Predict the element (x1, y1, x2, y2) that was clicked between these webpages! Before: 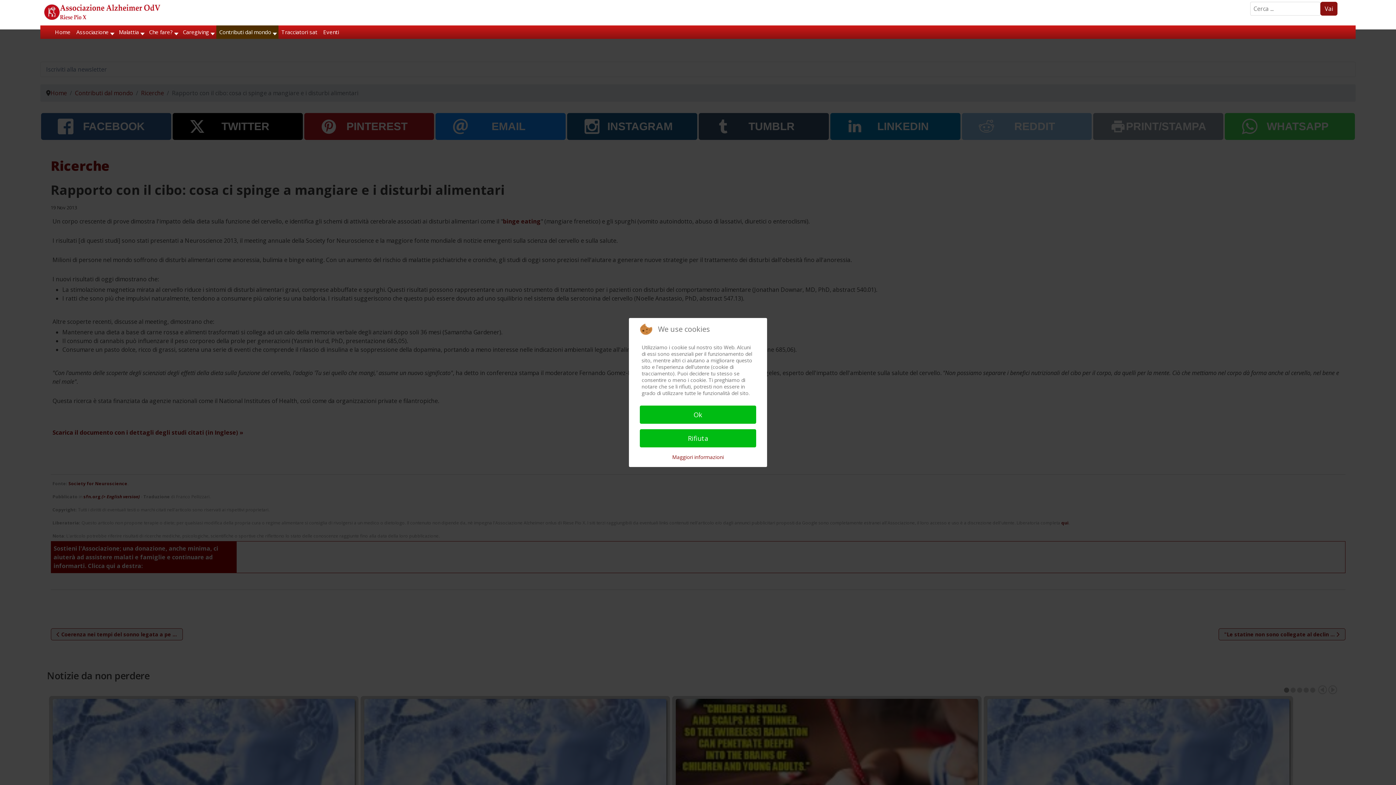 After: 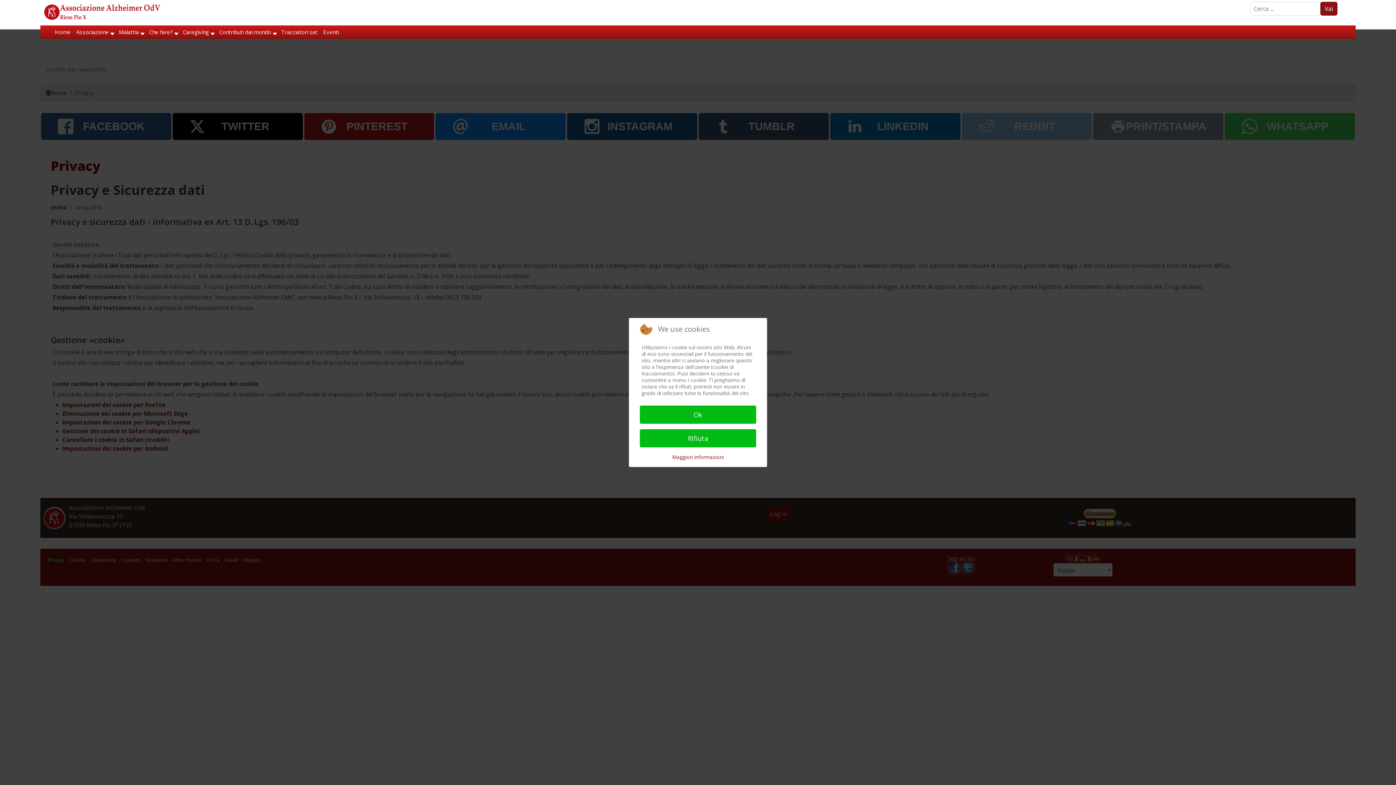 Action: label: Maggiori informazioni bbox: (672, 453, 724, 461)